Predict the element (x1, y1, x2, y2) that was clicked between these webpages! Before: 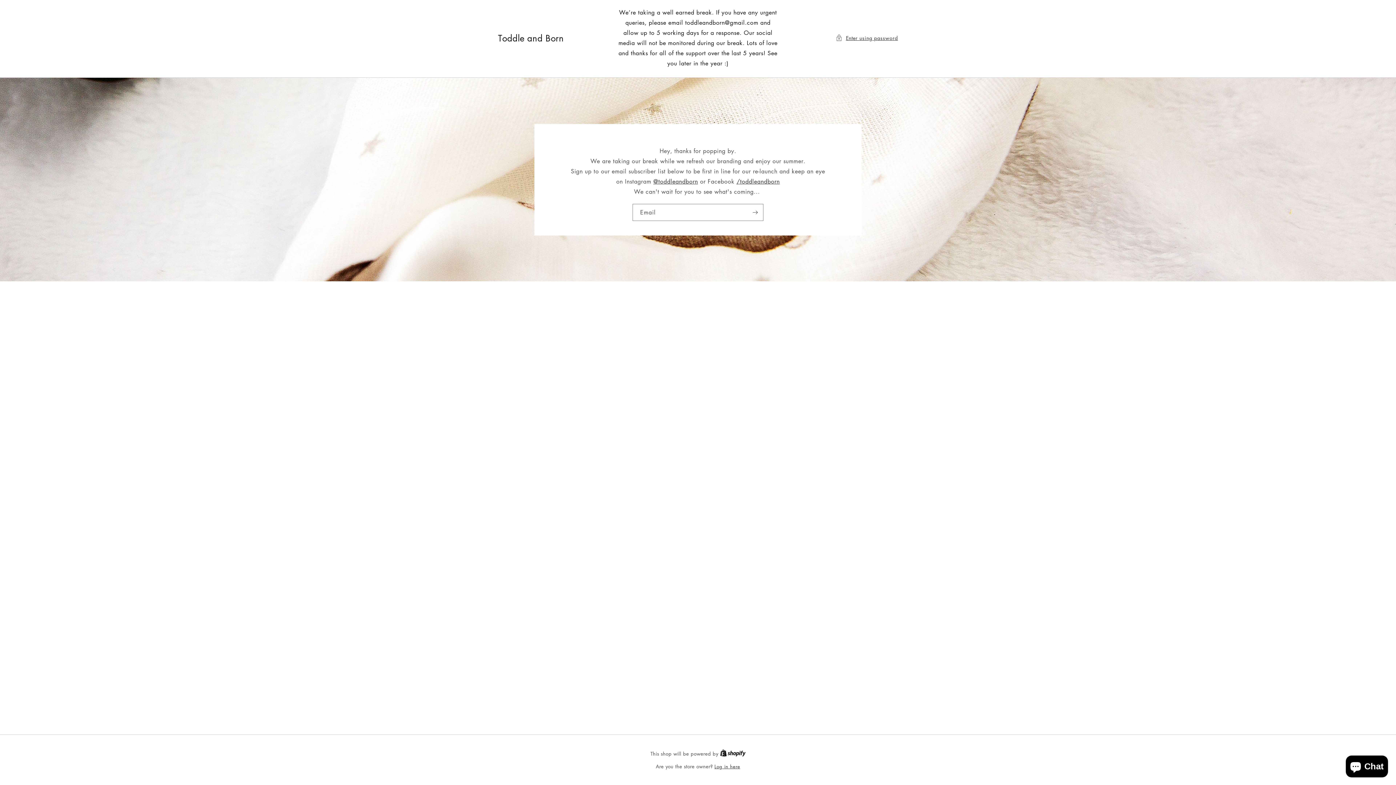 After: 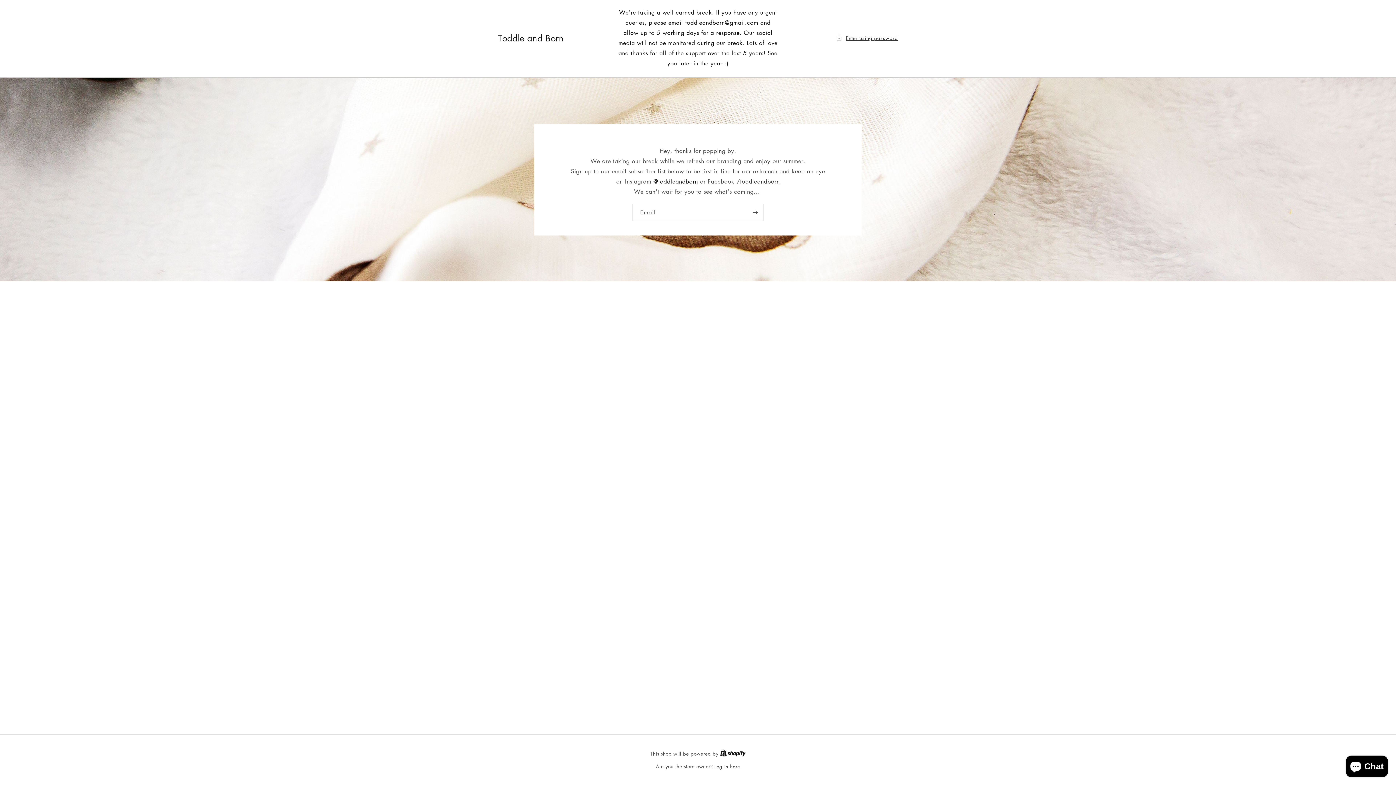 Action: label: @toddleandborn bbox: (653, 177, 698, 185)